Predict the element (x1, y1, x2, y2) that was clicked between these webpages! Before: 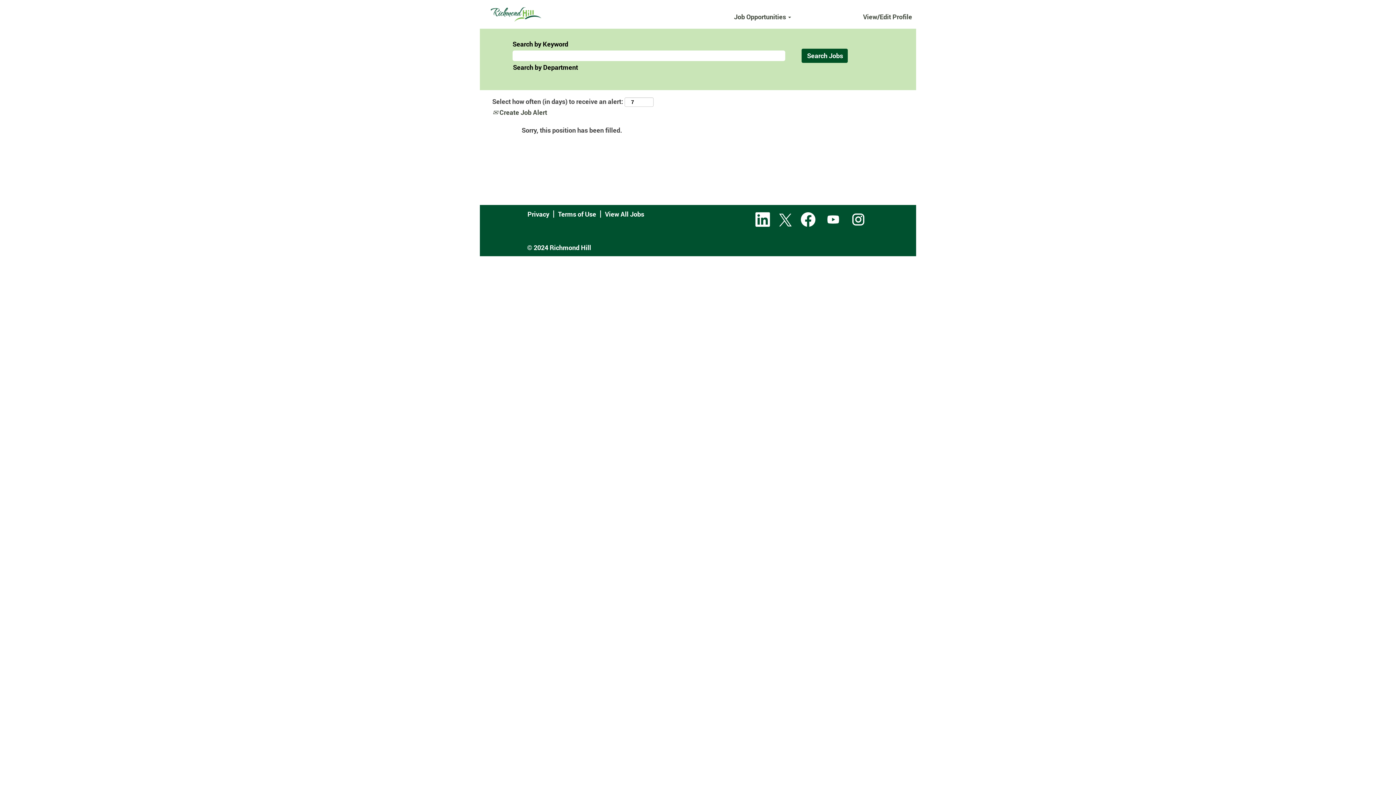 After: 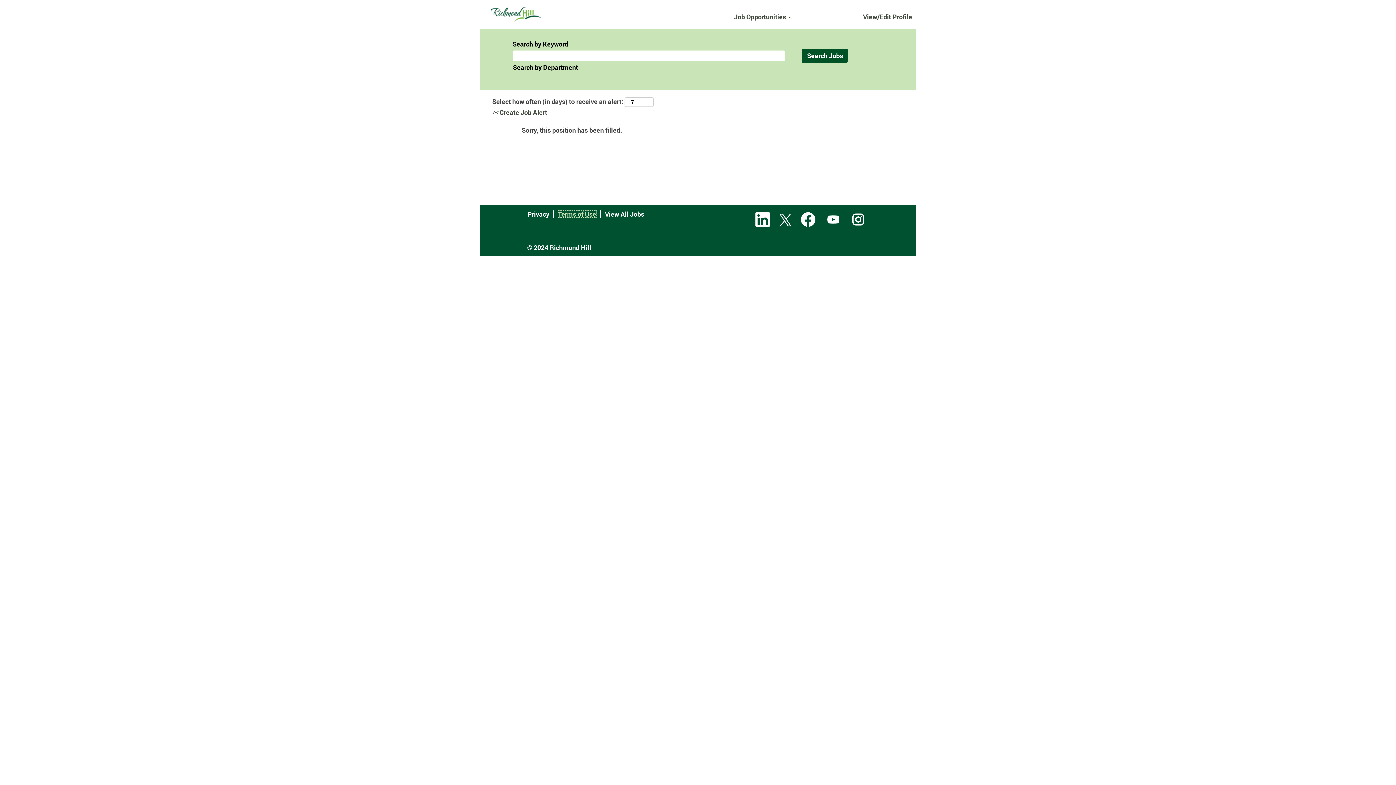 Action: label: Terms of Use bbox: (557, 210, 596, 217)